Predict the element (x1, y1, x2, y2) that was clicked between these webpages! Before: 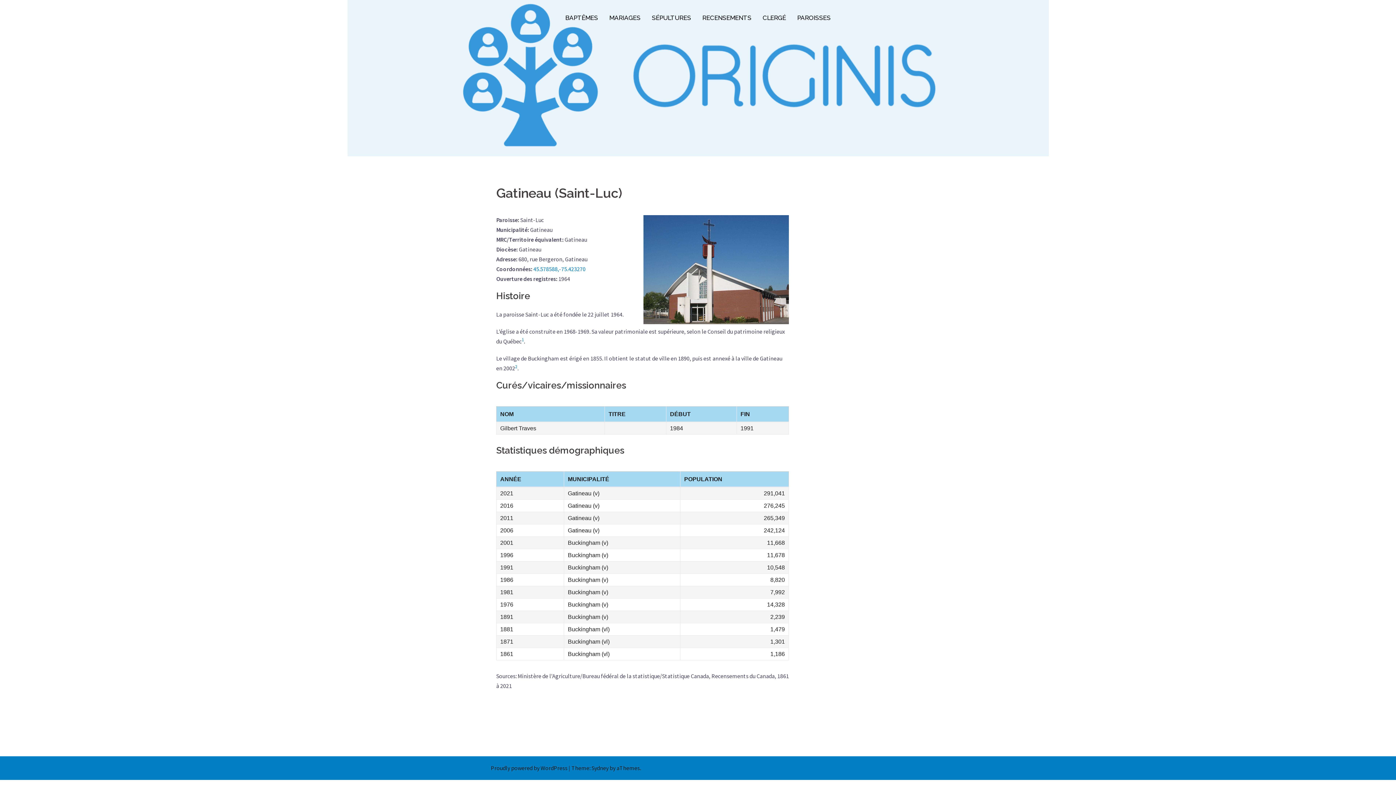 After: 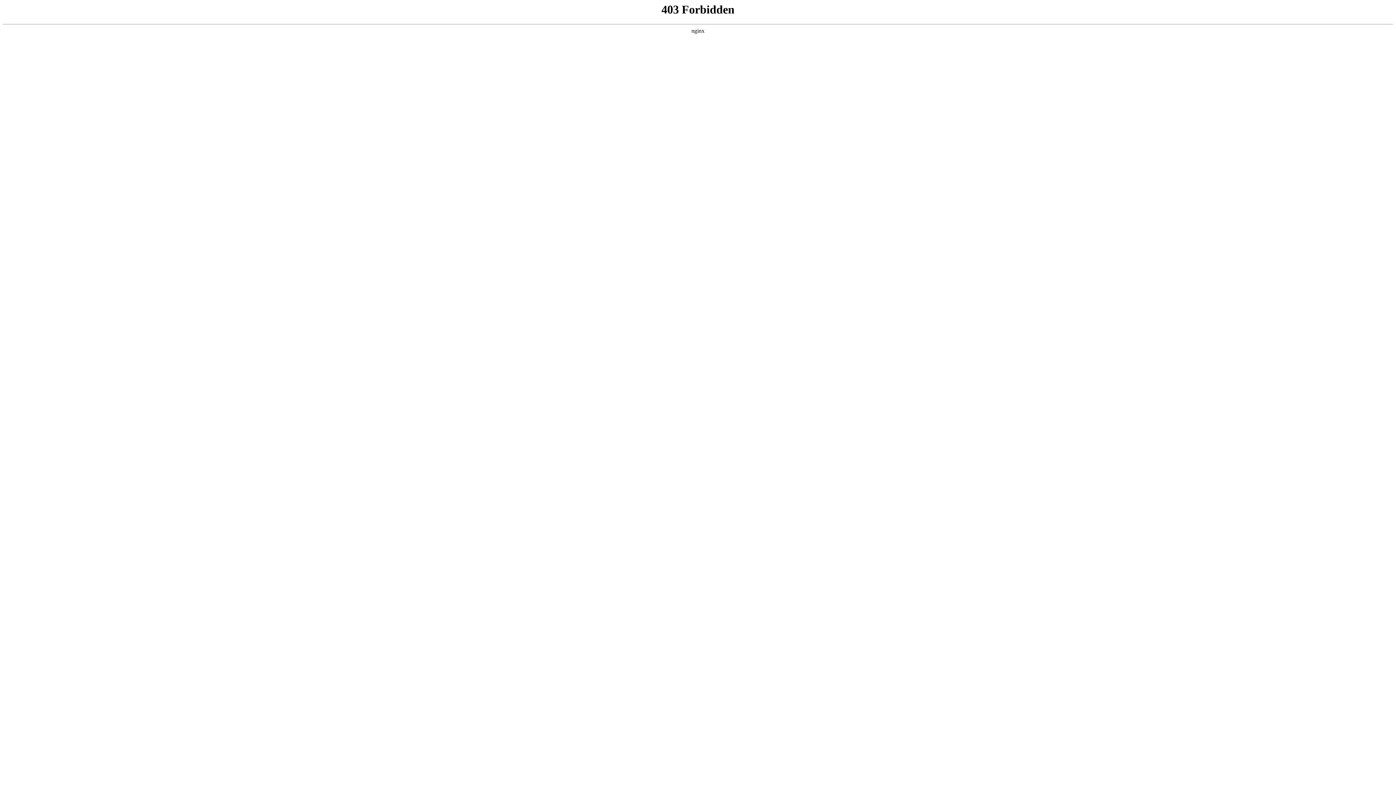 Action: label: Proudly powered by WordPress bbox: (490, 764, 567, 772)